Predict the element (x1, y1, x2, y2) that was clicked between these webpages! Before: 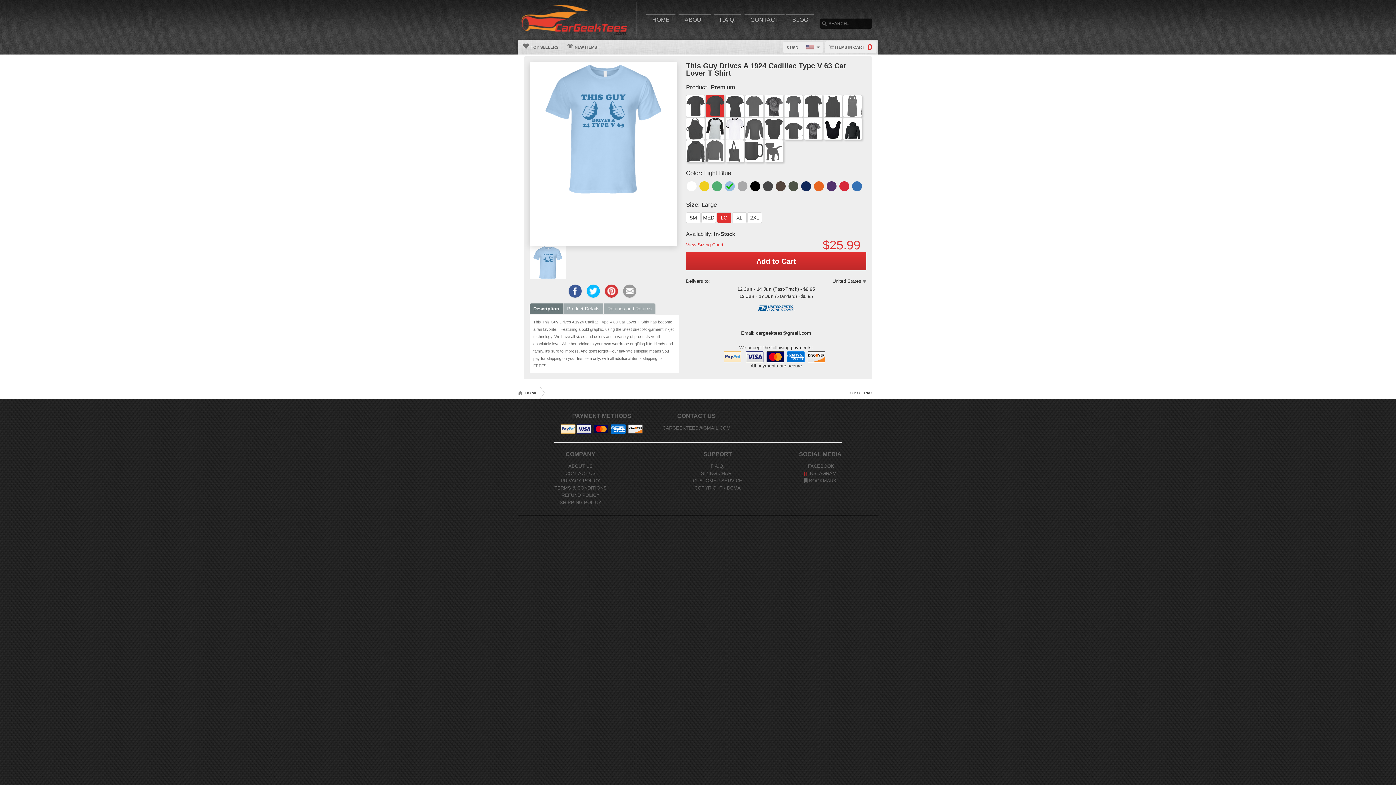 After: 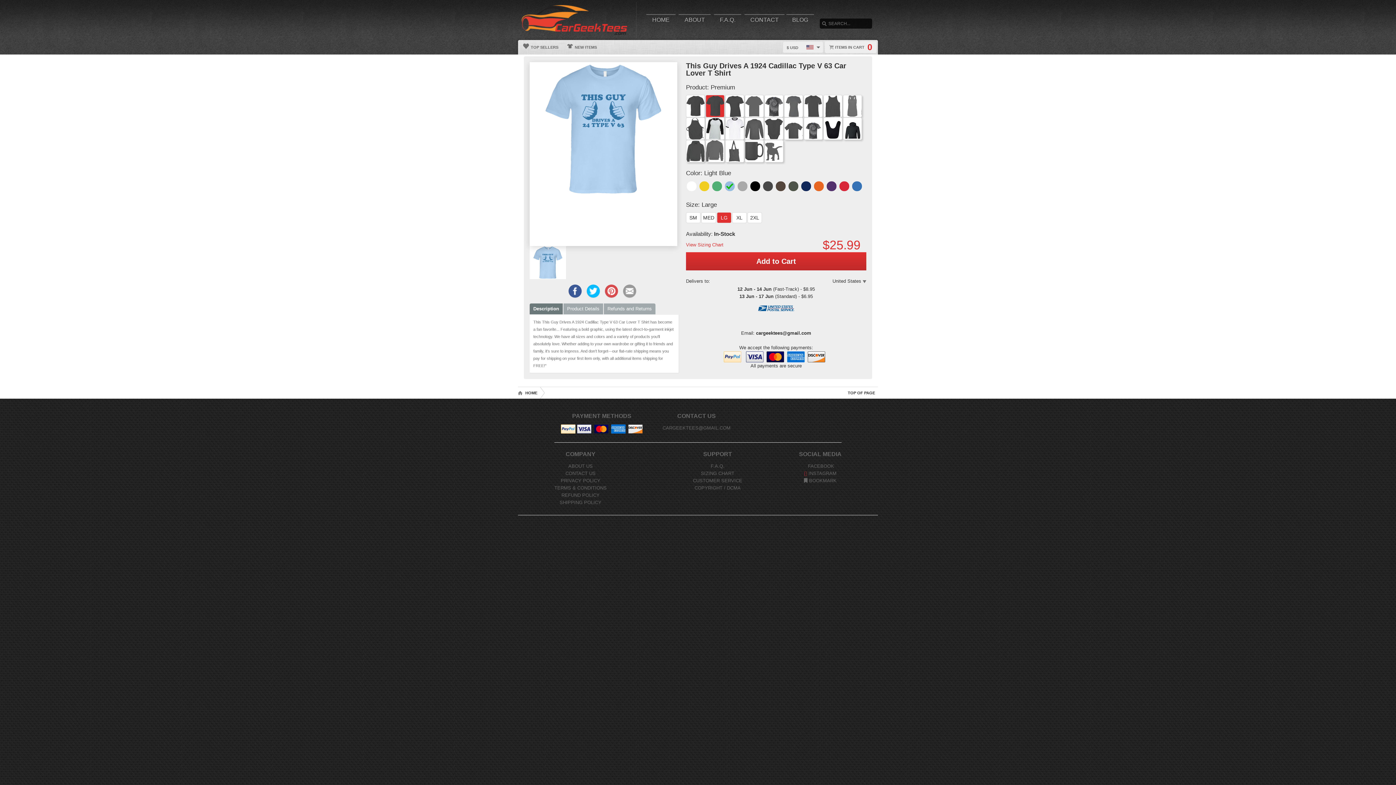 Action: label: Share this page on Pinterest bbox: (605, 284, 618, 297)